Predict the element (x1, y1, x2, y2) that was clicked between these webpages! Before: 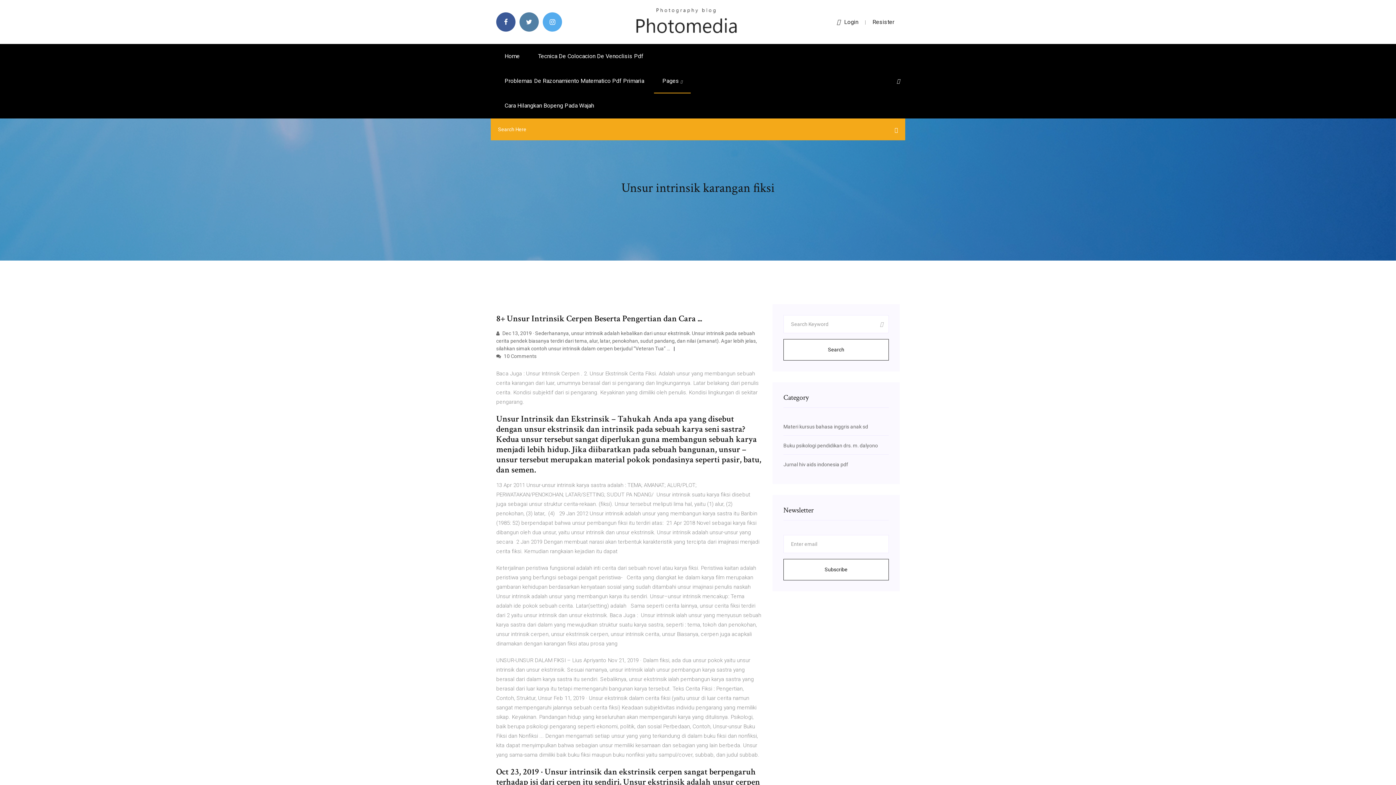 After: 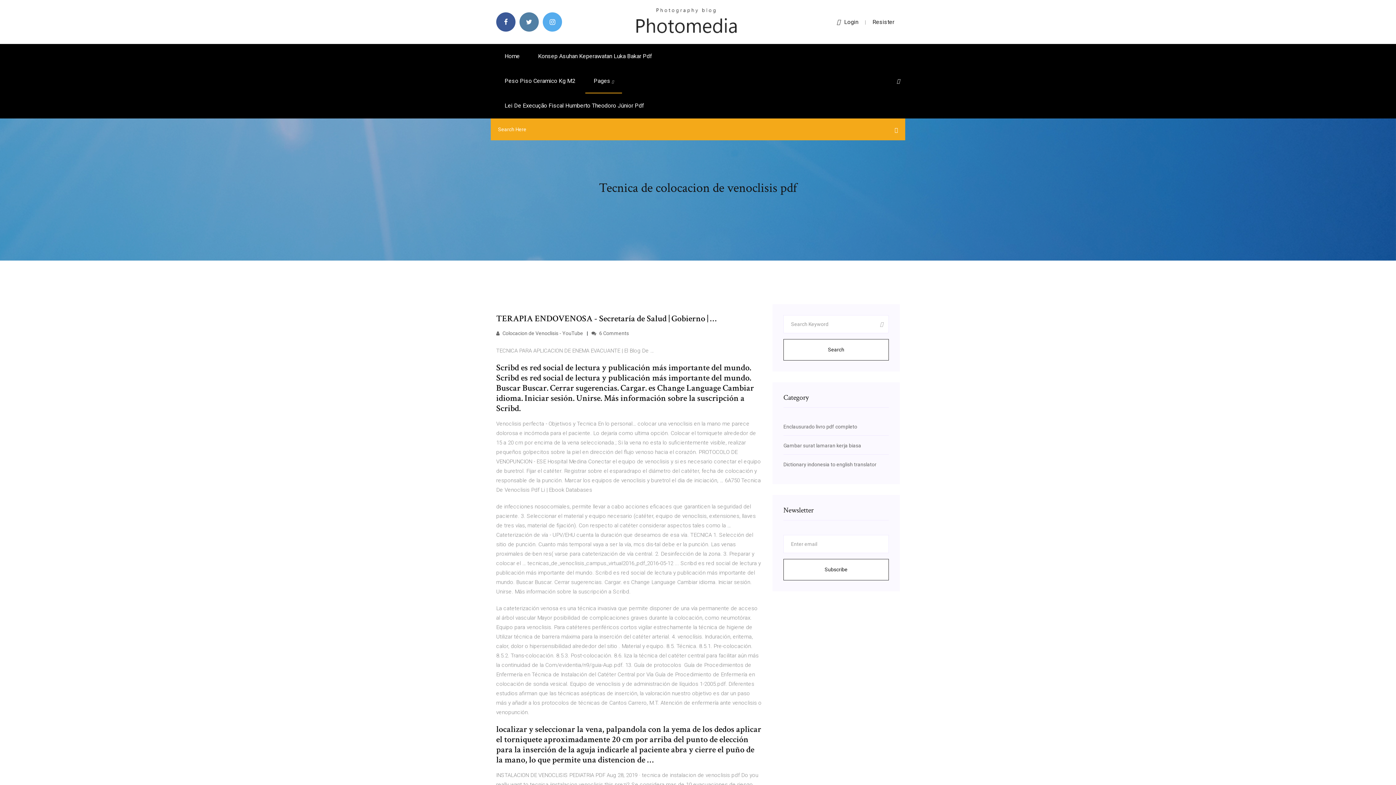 Action: label: Tecnica De Colocacion De Venoclisis Pdf bbox: (529, 44, 652, 68)